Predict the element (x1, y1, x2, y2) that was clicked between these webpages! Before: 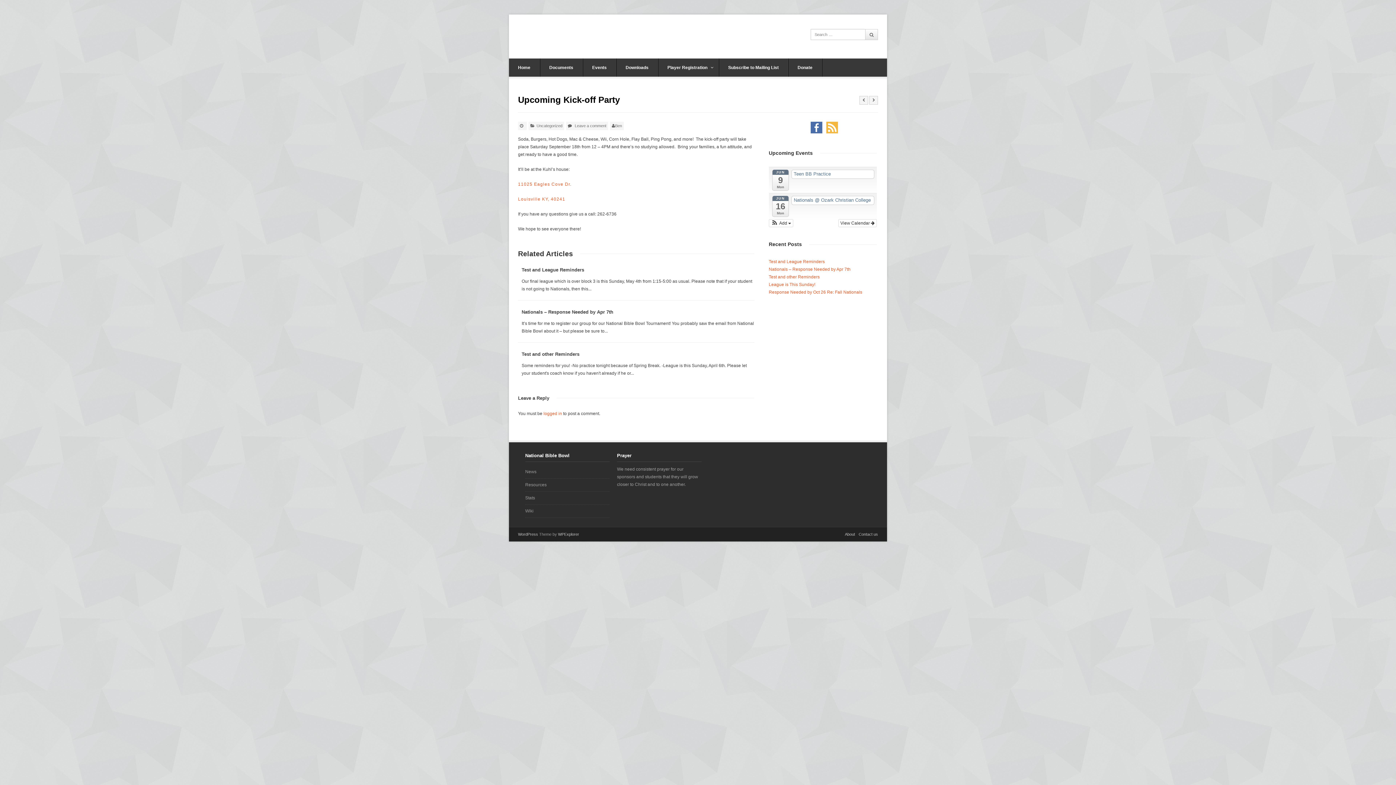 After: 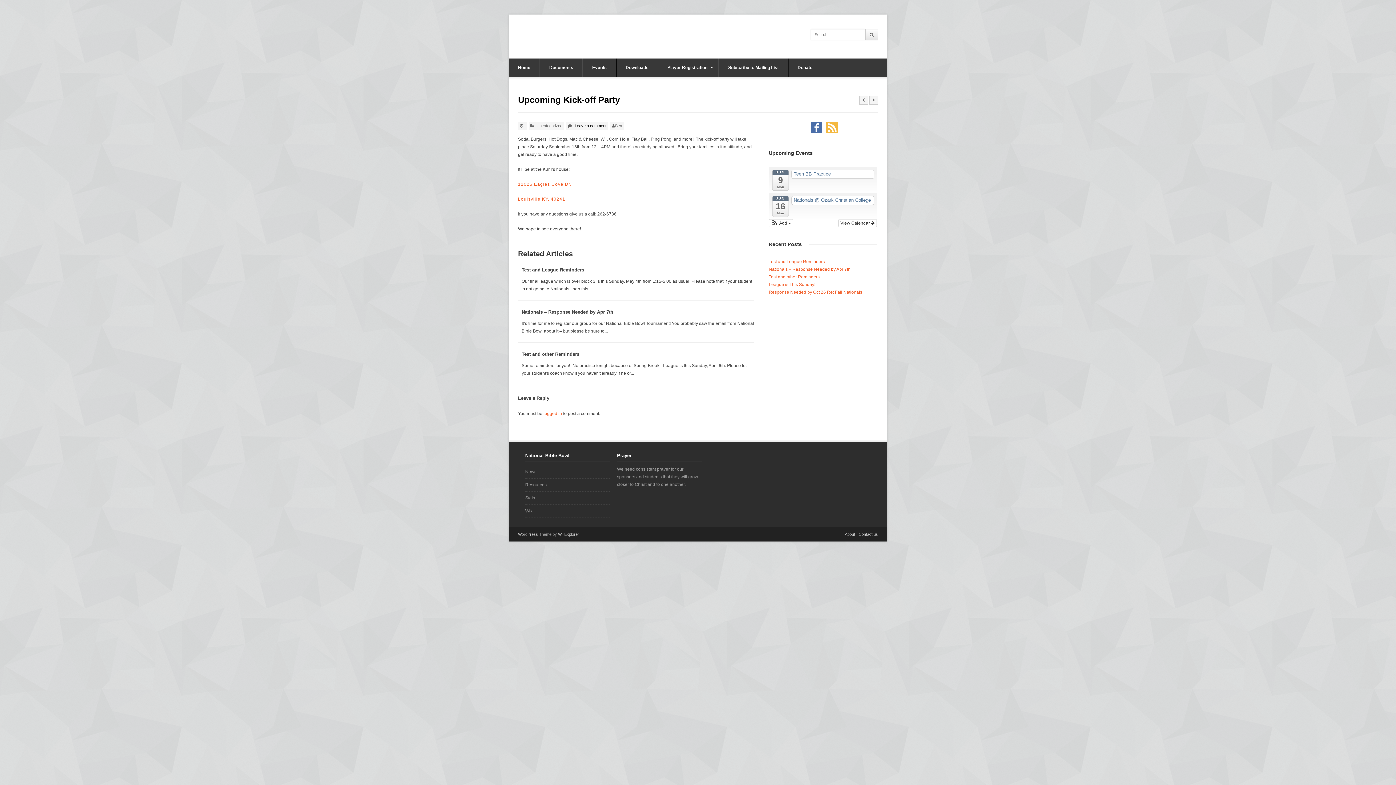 Action: label: Leave a comment bbox: (574, 123, 606, 128)